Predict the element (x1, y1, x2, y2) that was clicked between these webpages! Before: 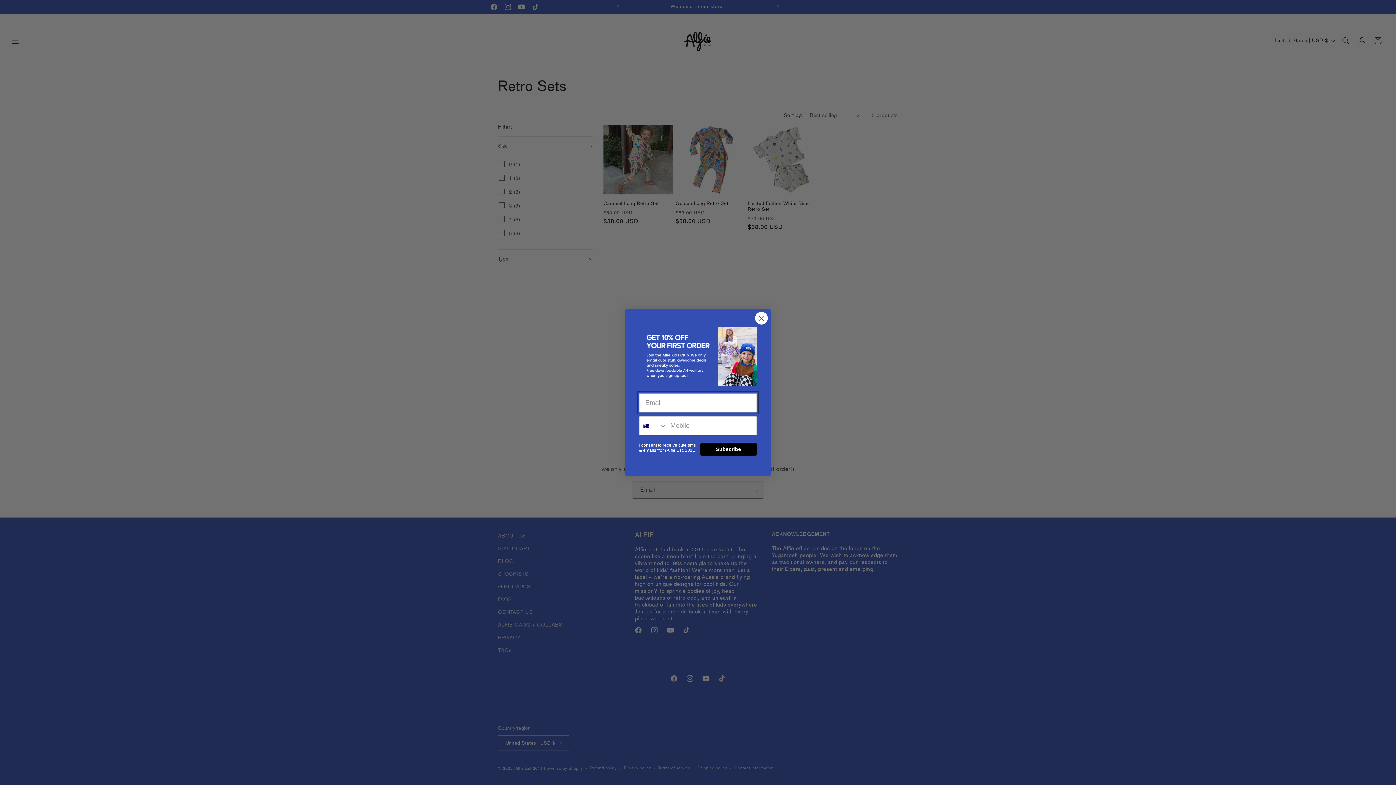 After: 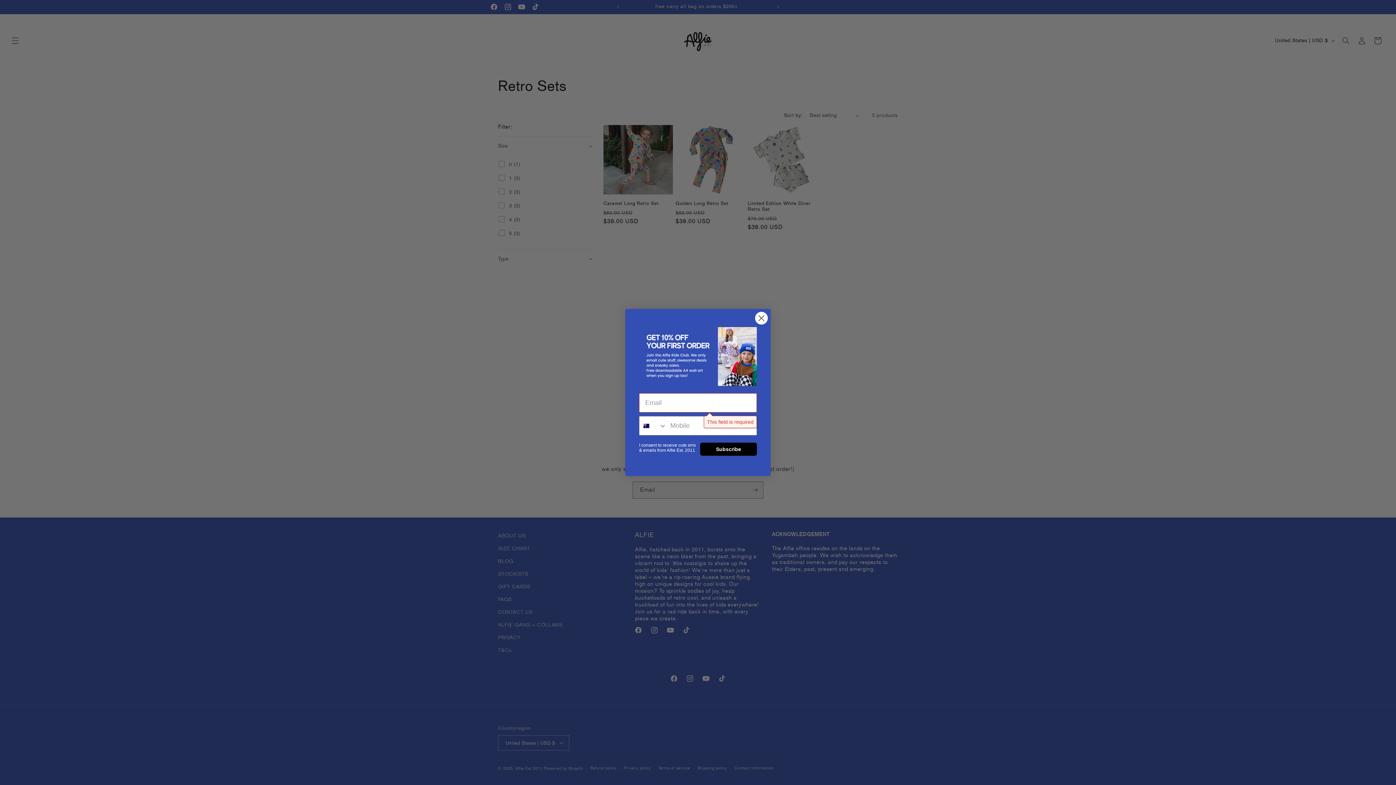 Action: bbox: (700, 442, 757, 456) label: Subscribe